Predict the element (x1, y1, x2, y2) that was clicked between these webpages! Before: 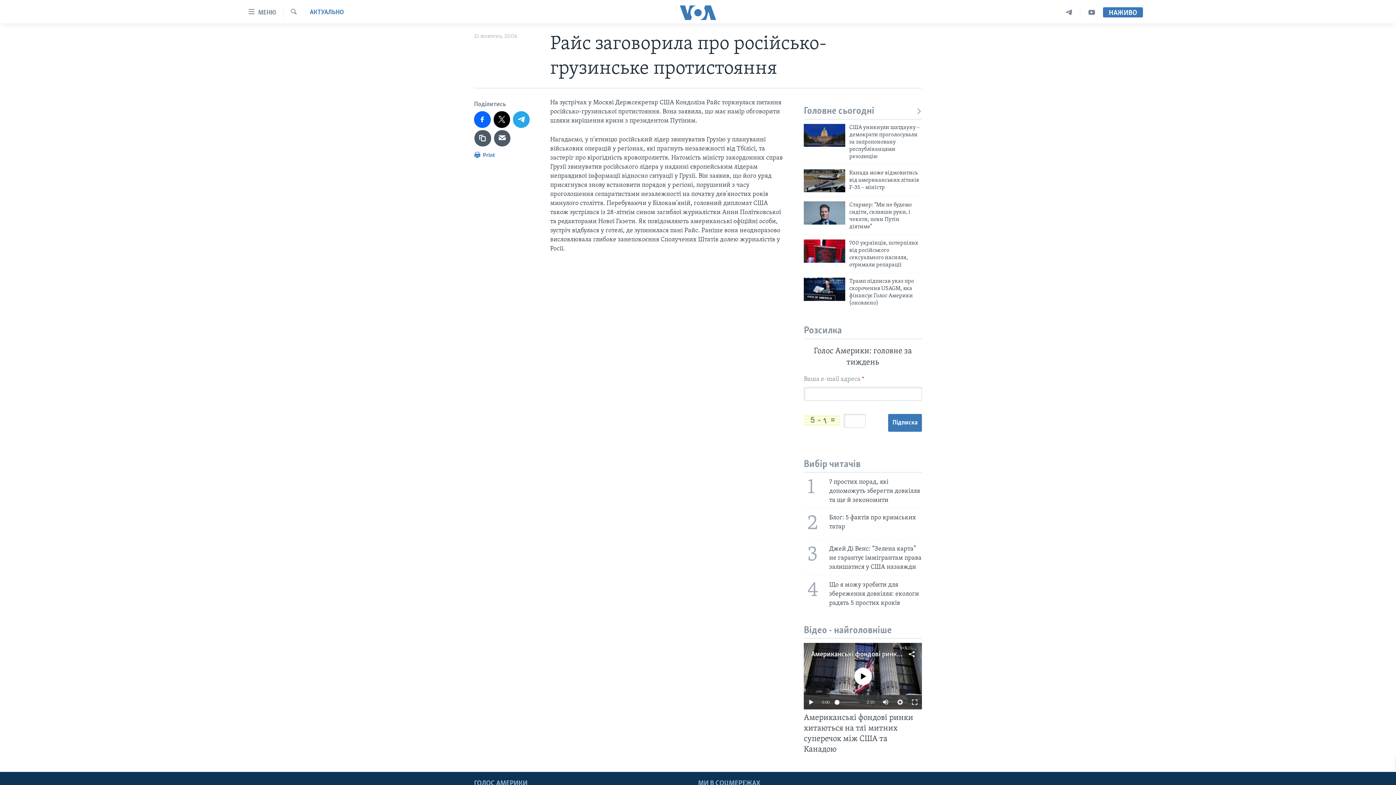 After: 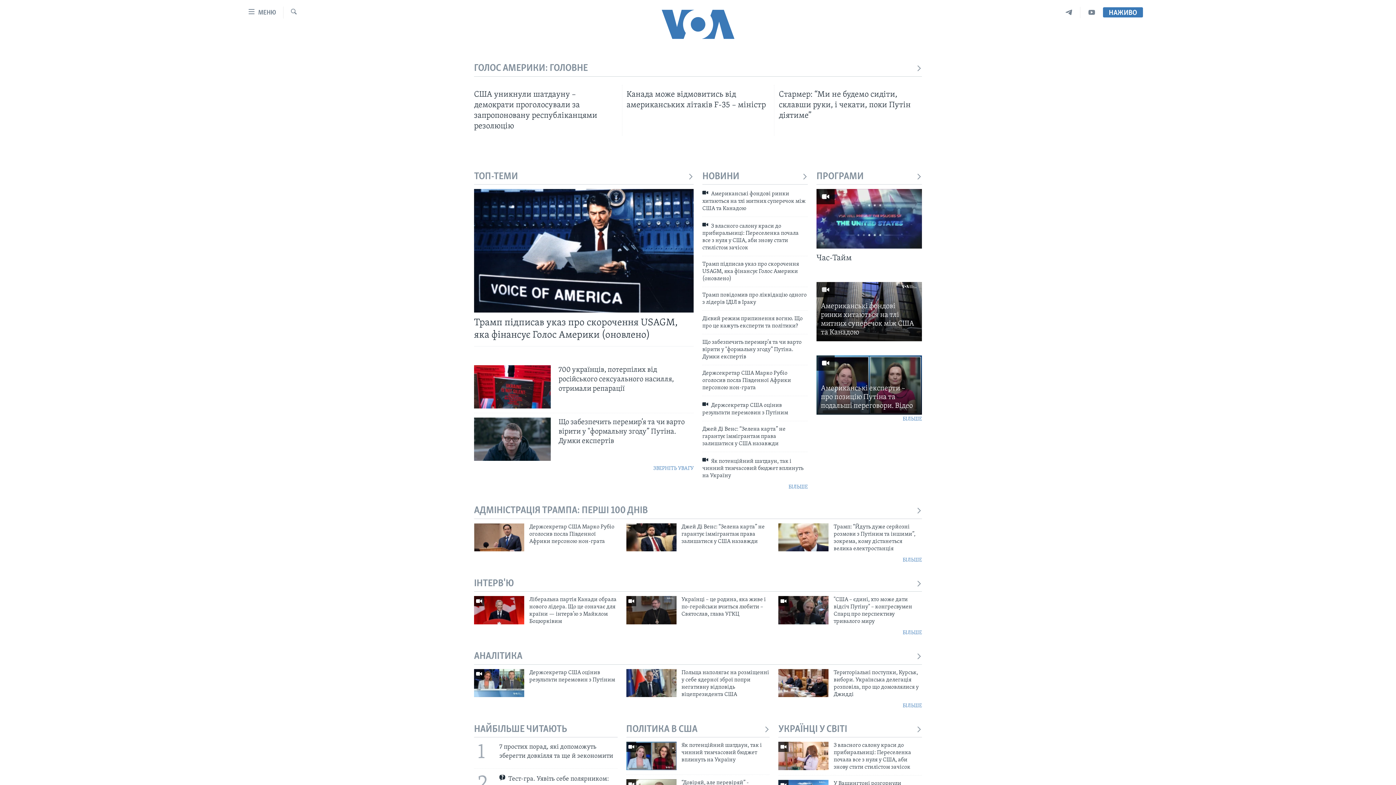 Action: bbox: (804, 105, 922, 117) label: Головне сьогодні